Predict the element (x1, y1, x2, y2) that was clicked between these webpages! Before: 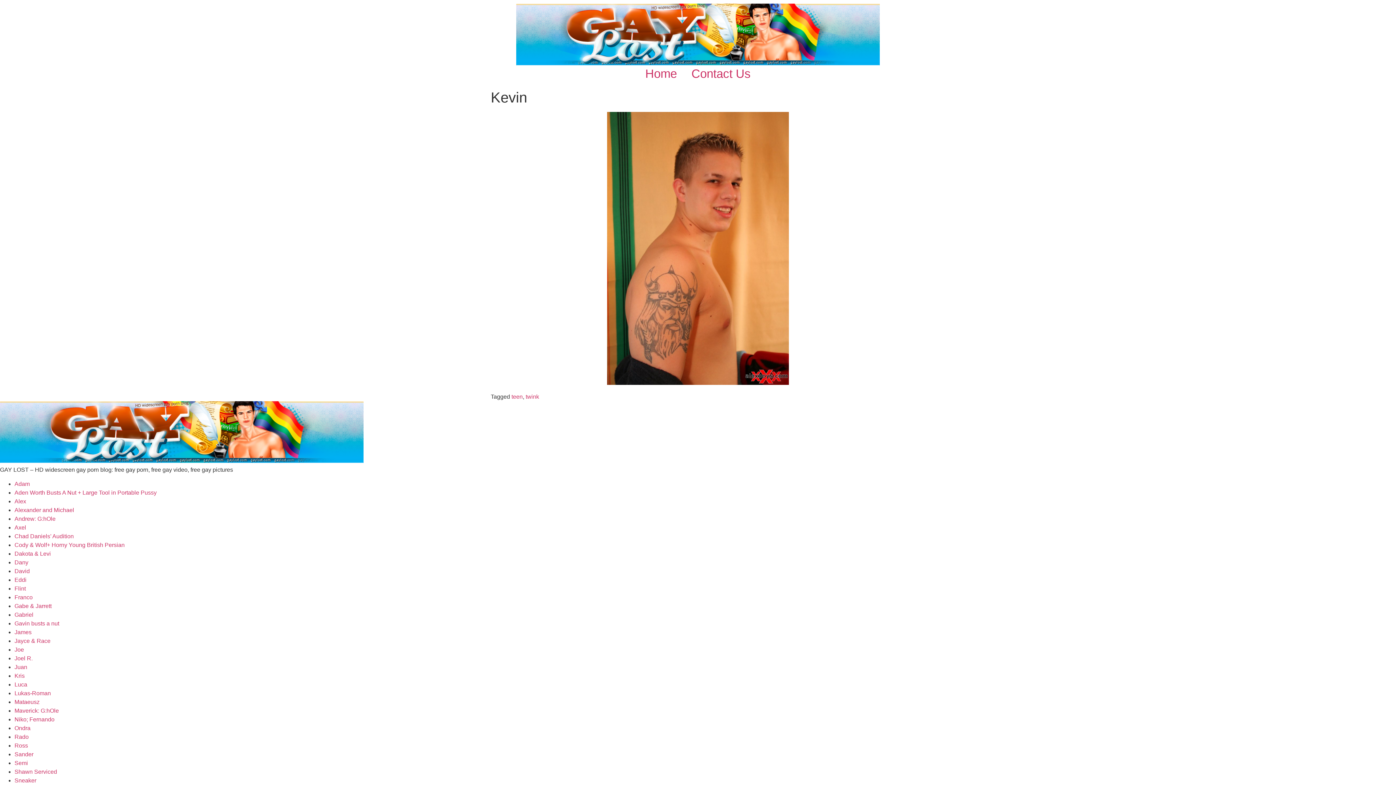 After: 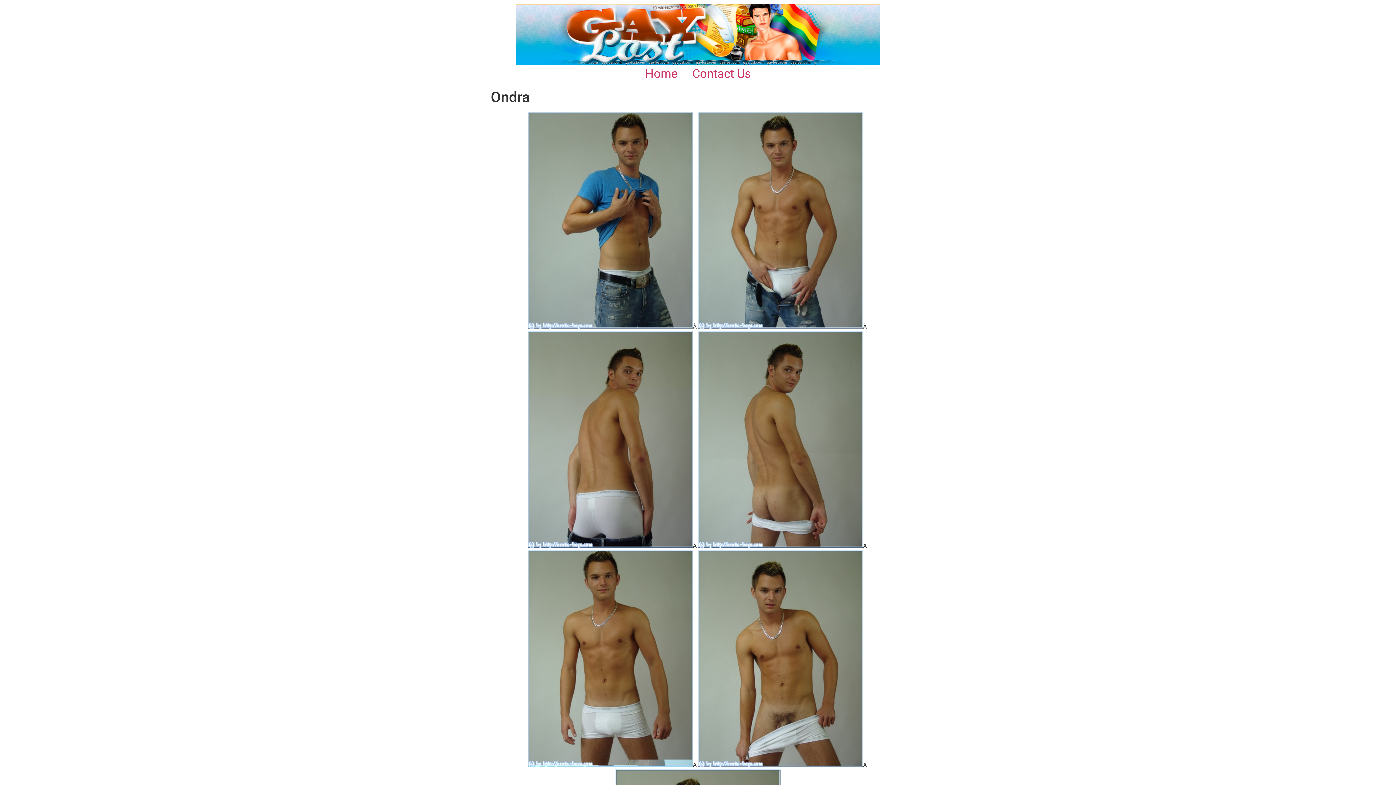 Action: label: Ondra bbox: (14, 725, 30, 731)